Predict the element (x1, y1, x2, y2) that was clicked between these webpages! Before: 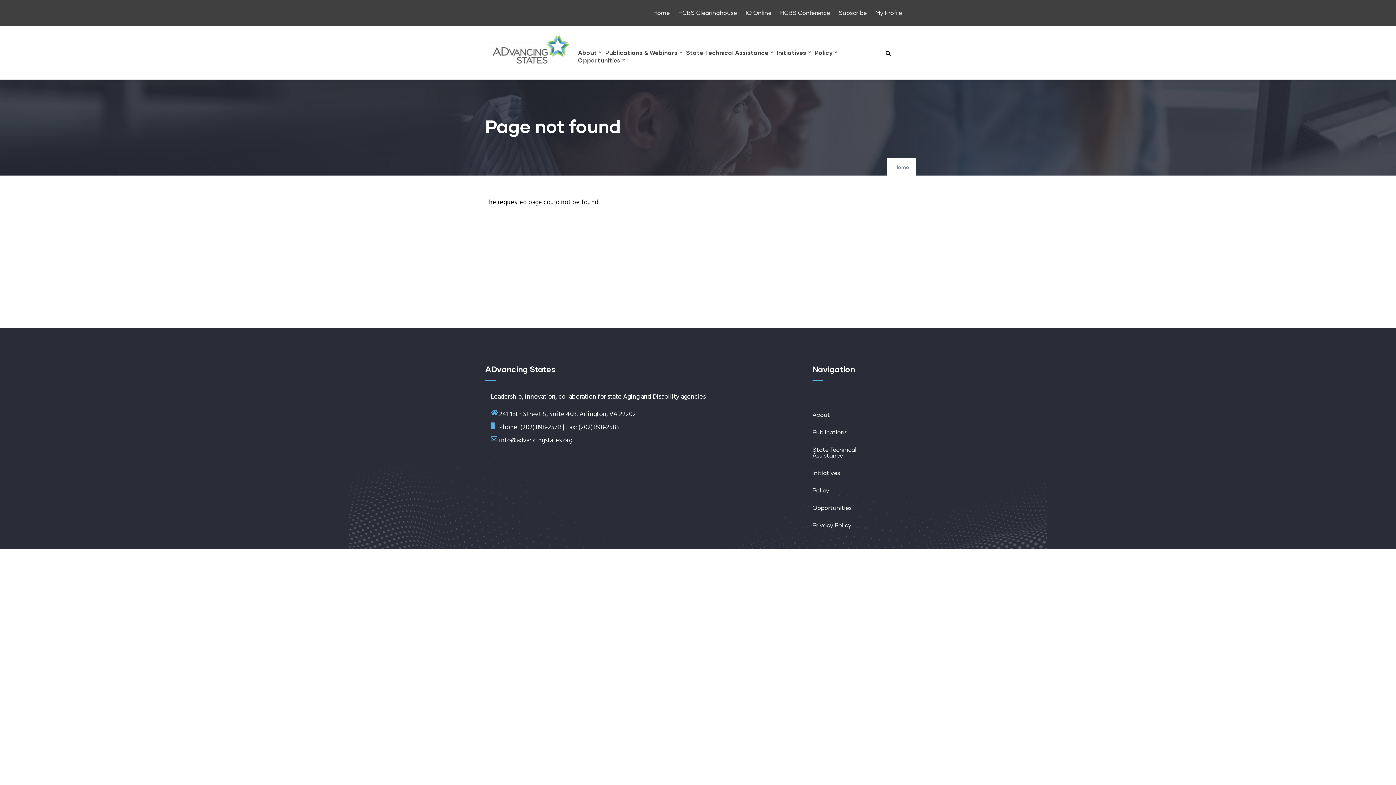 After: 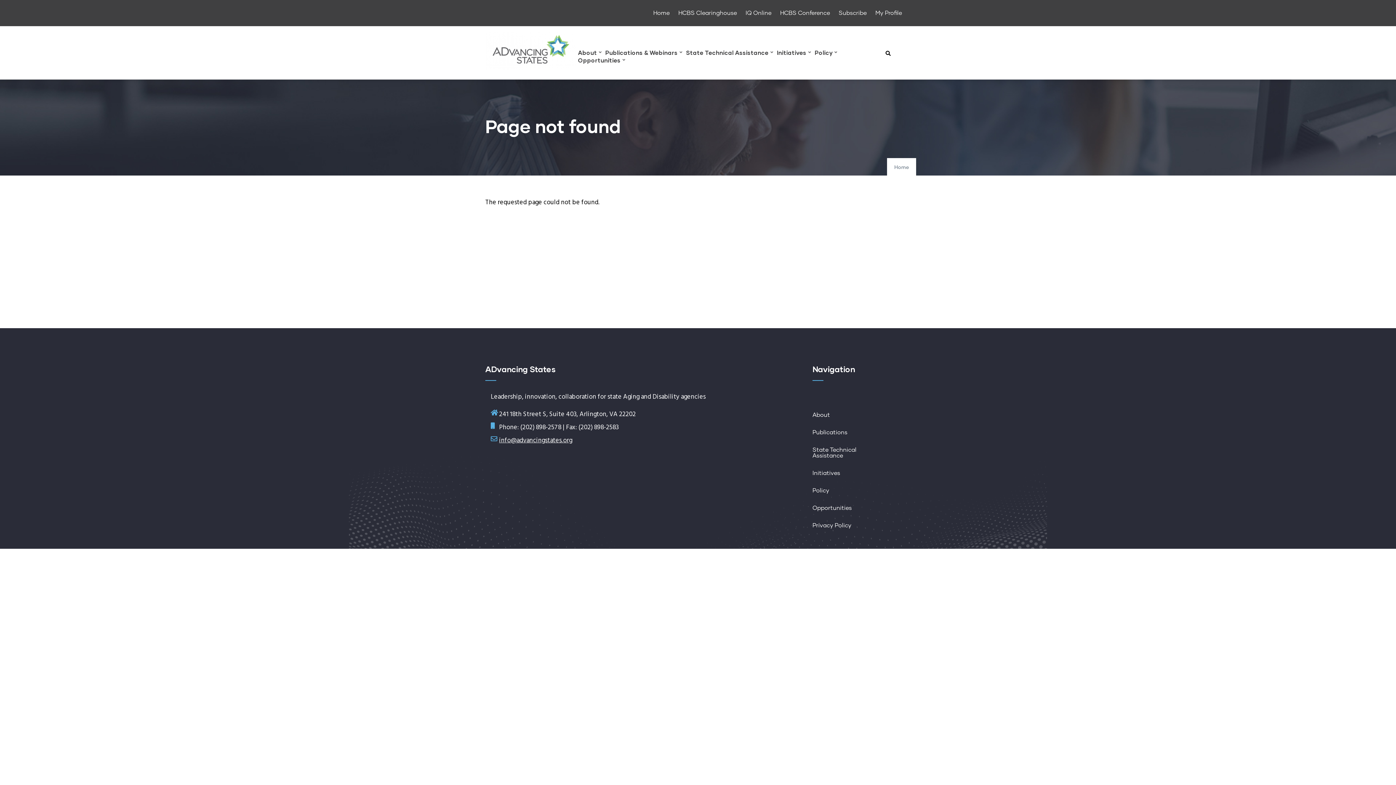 Action: bbox: (499, 435, 572, 446) label: info@advancingstates.org